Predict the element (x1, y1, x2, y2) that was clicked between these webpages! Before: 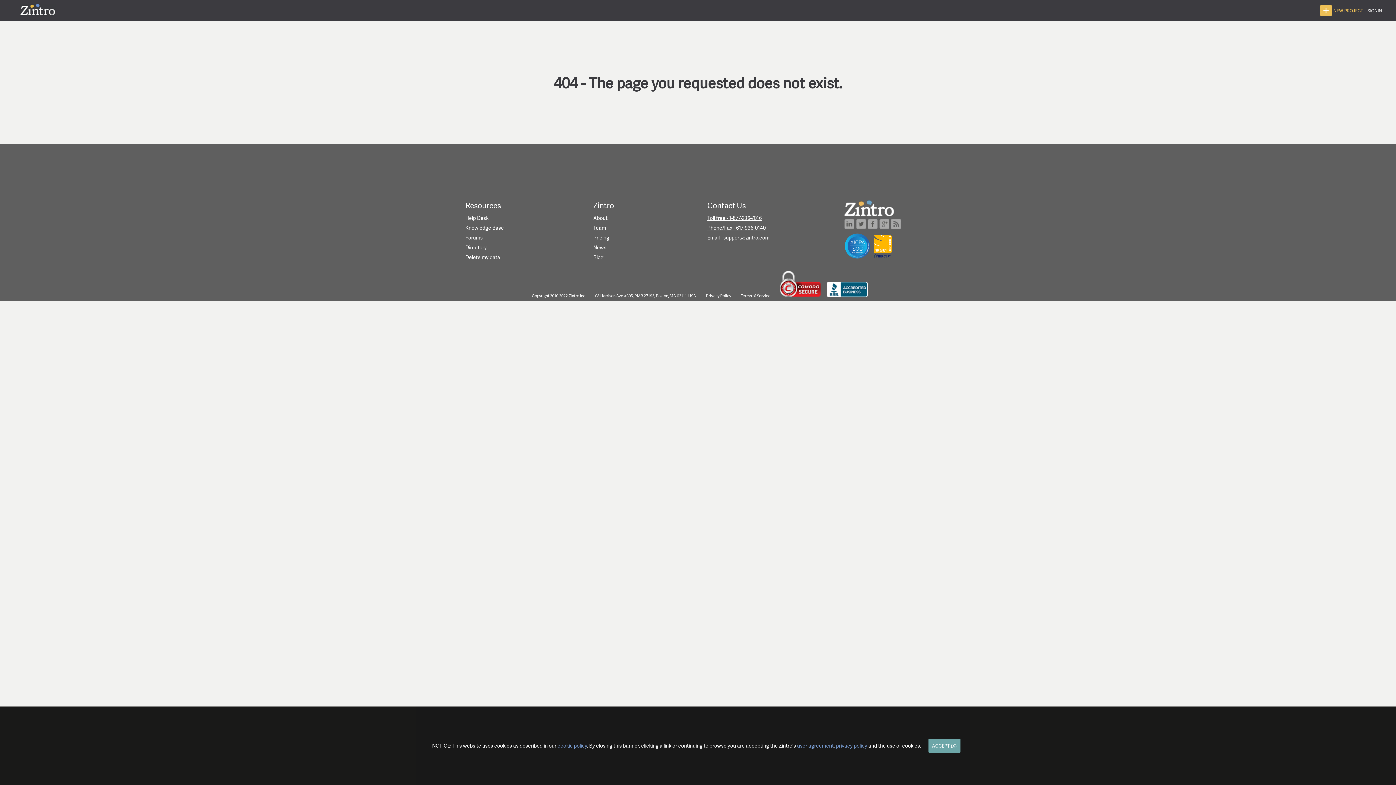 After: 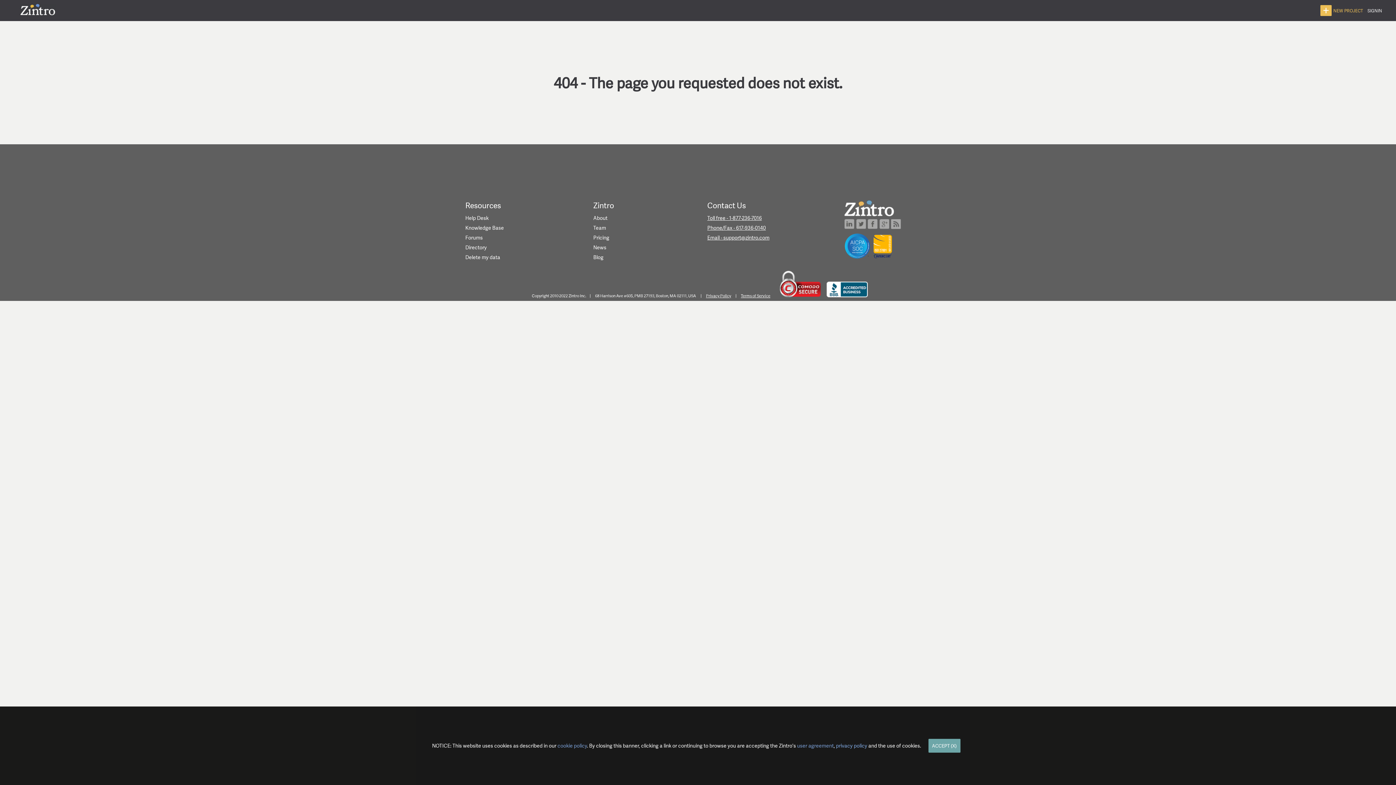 Action: bbox: (836, 742, 867, 749) label: privacy policy